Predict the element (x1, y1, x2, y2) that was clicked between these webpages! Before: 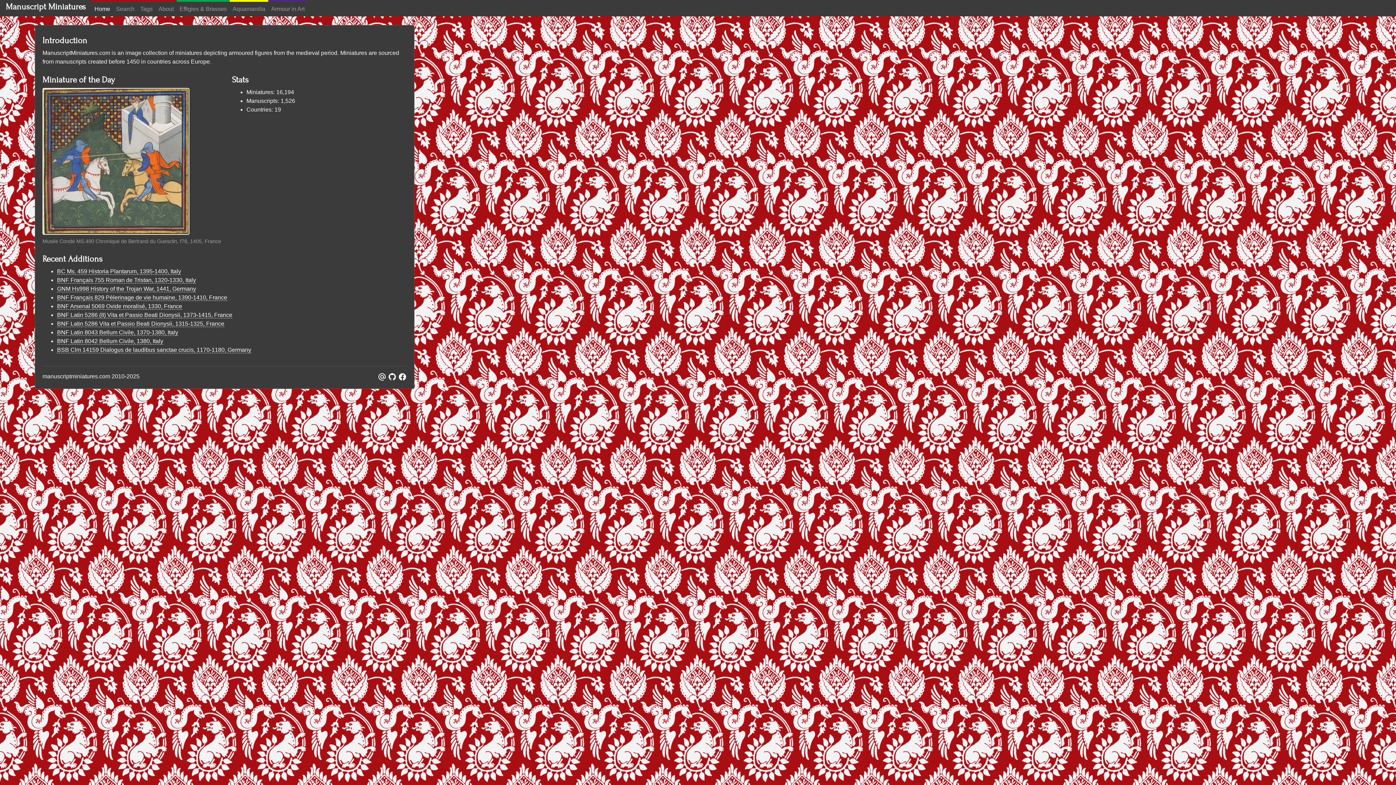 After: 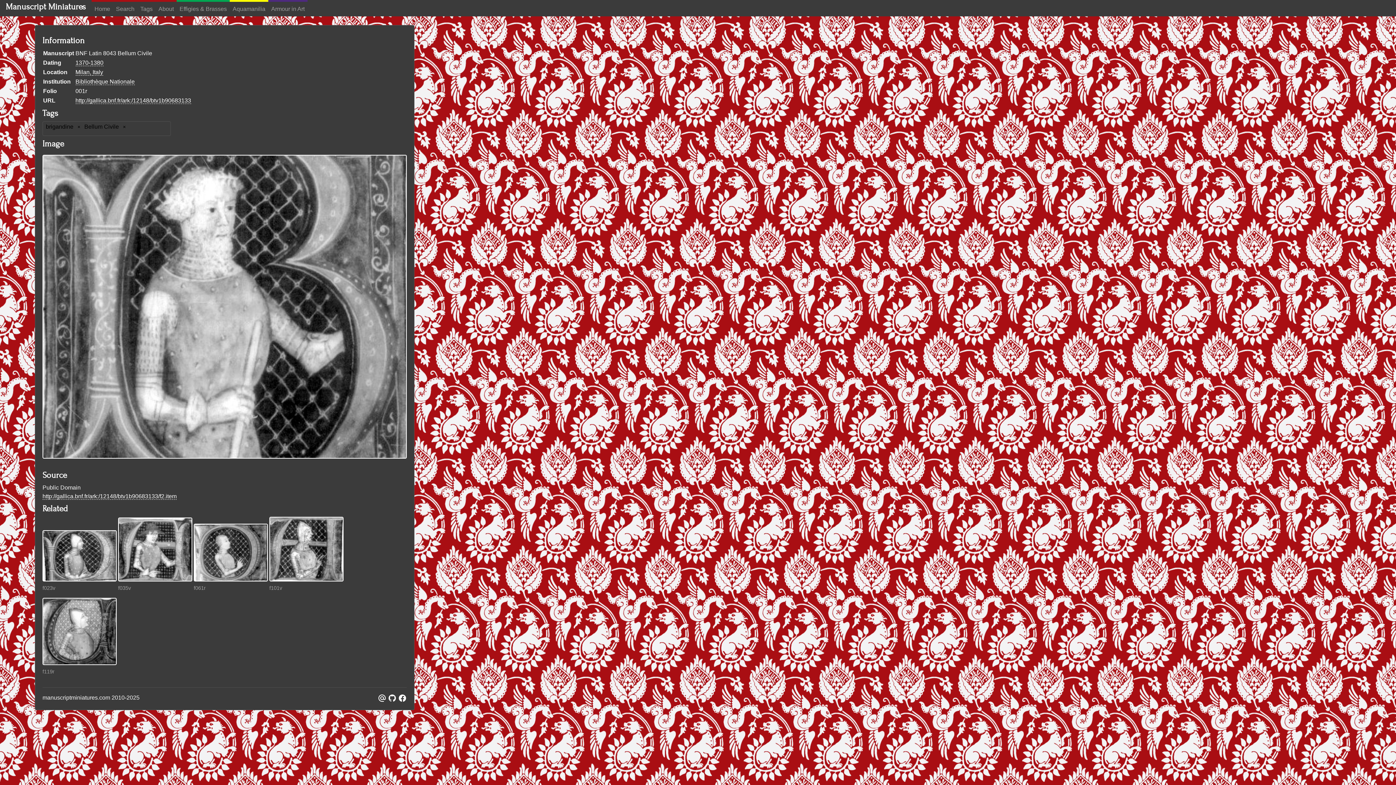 Action: label: BNF Latin 8043 Bellum Civile, 1370-1380, Italy bbox: (57, 329, 178, 336)